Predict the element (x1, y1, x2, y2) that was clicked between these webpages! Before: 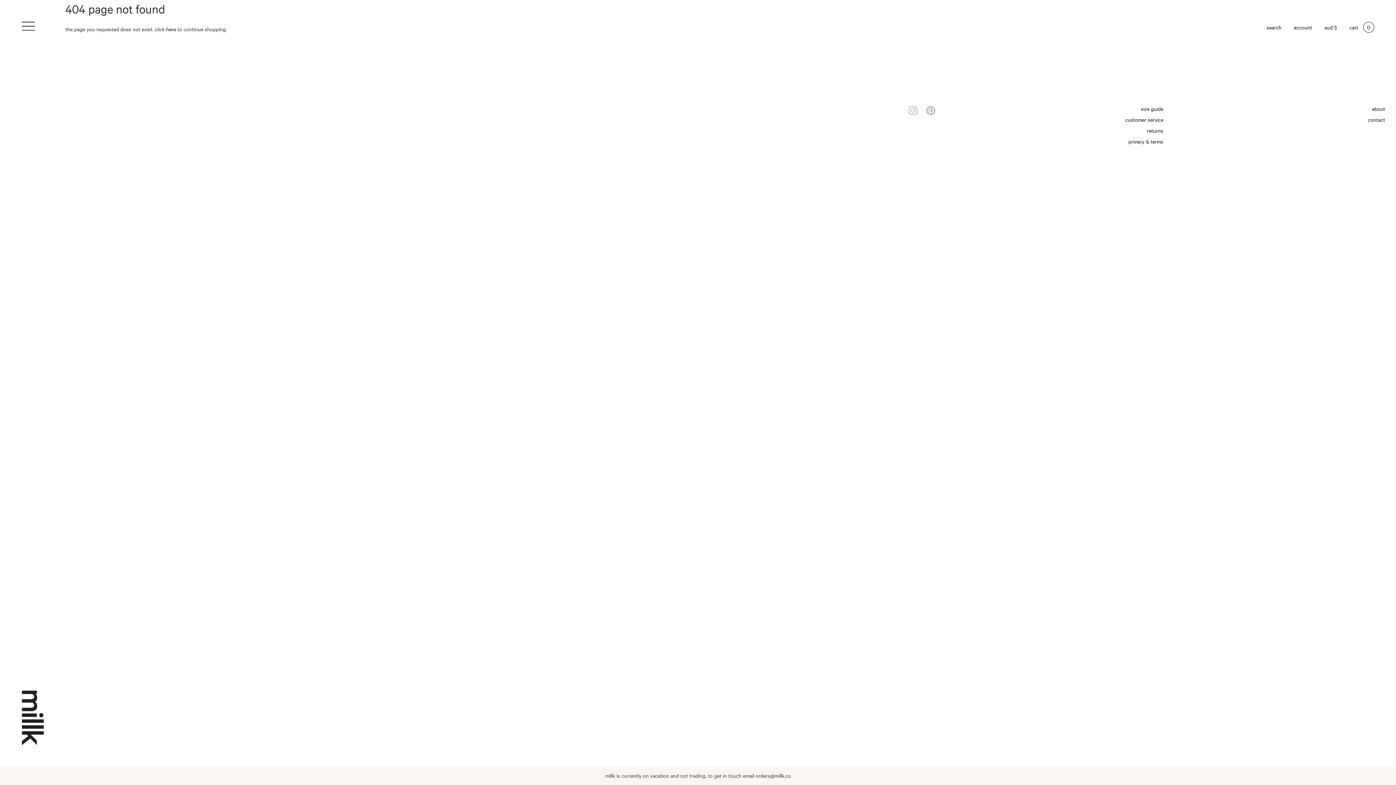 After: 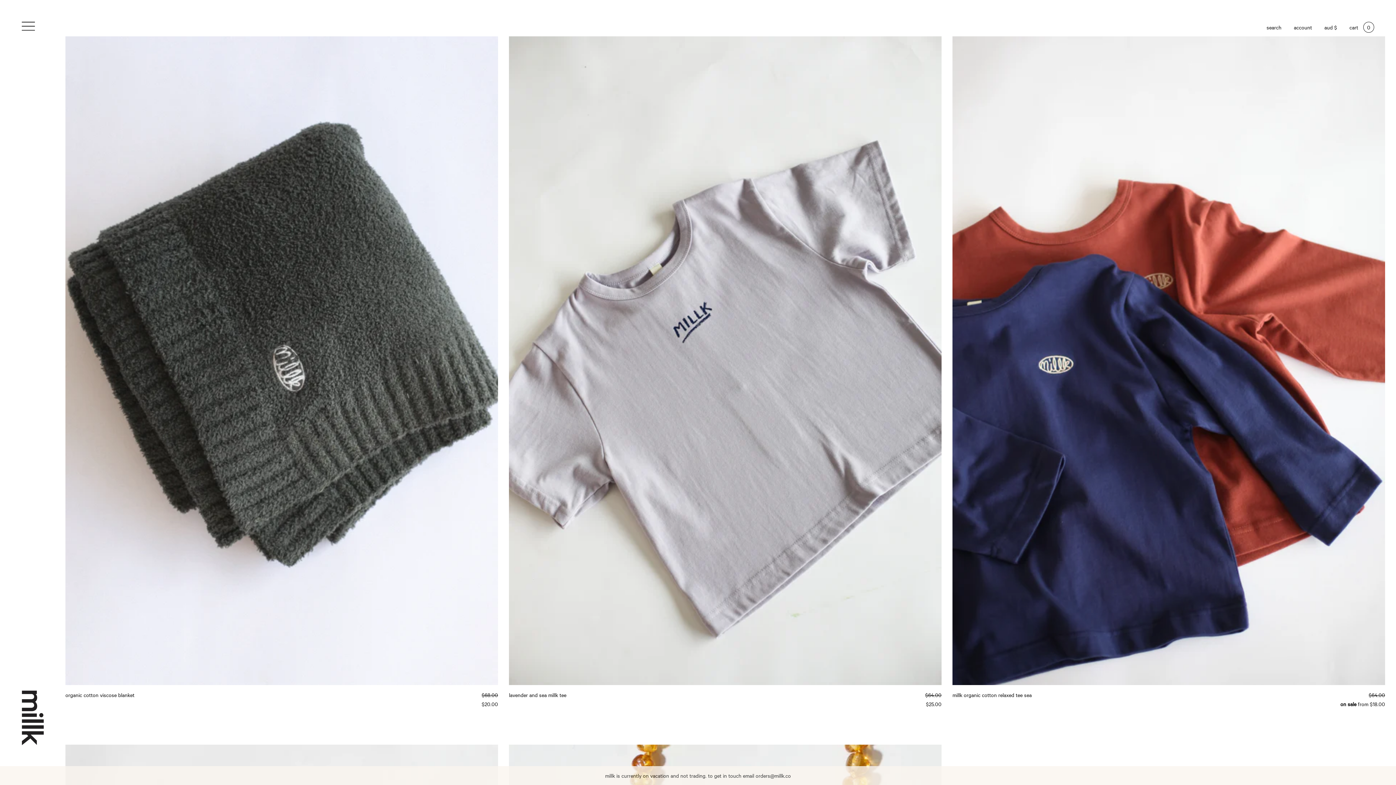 Action: bbox: (166, 25, 176, 32) label: here